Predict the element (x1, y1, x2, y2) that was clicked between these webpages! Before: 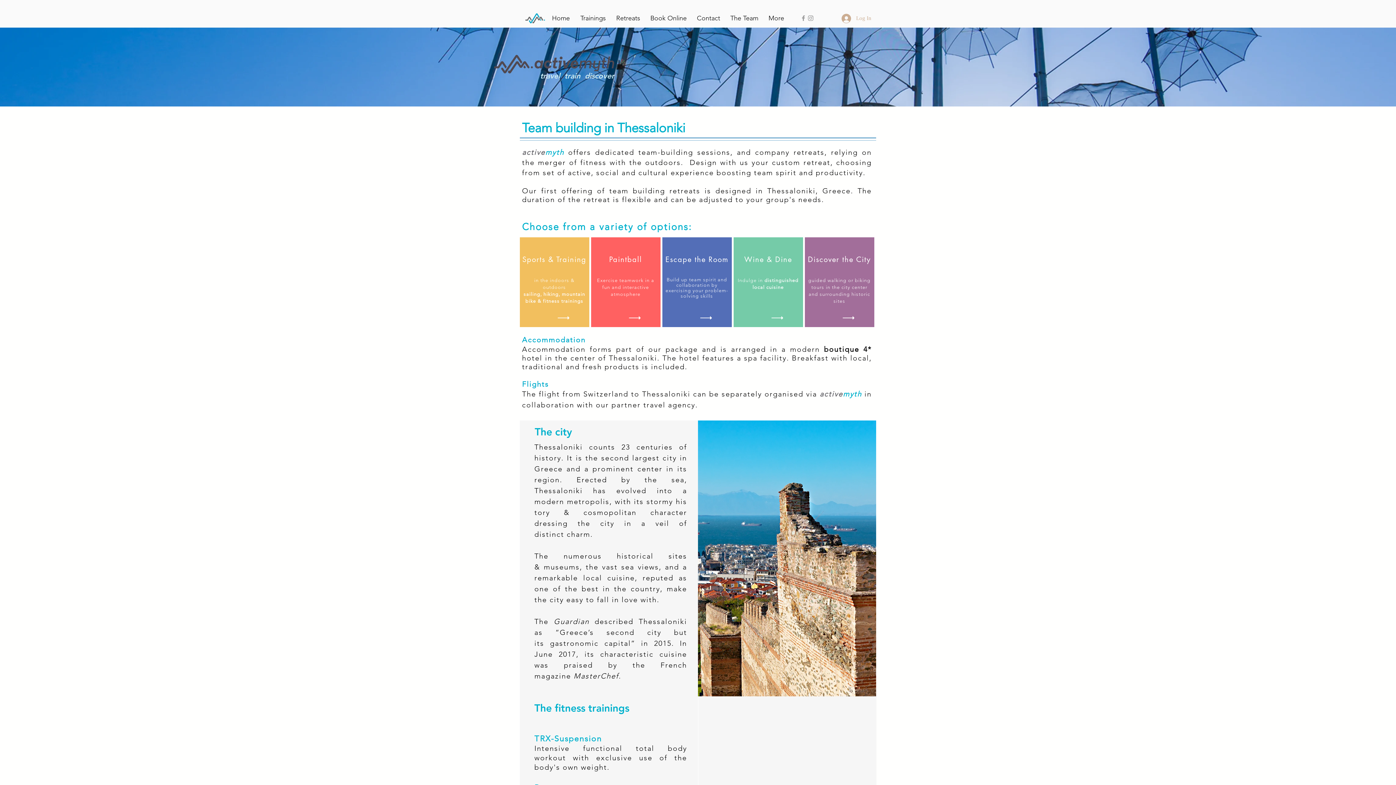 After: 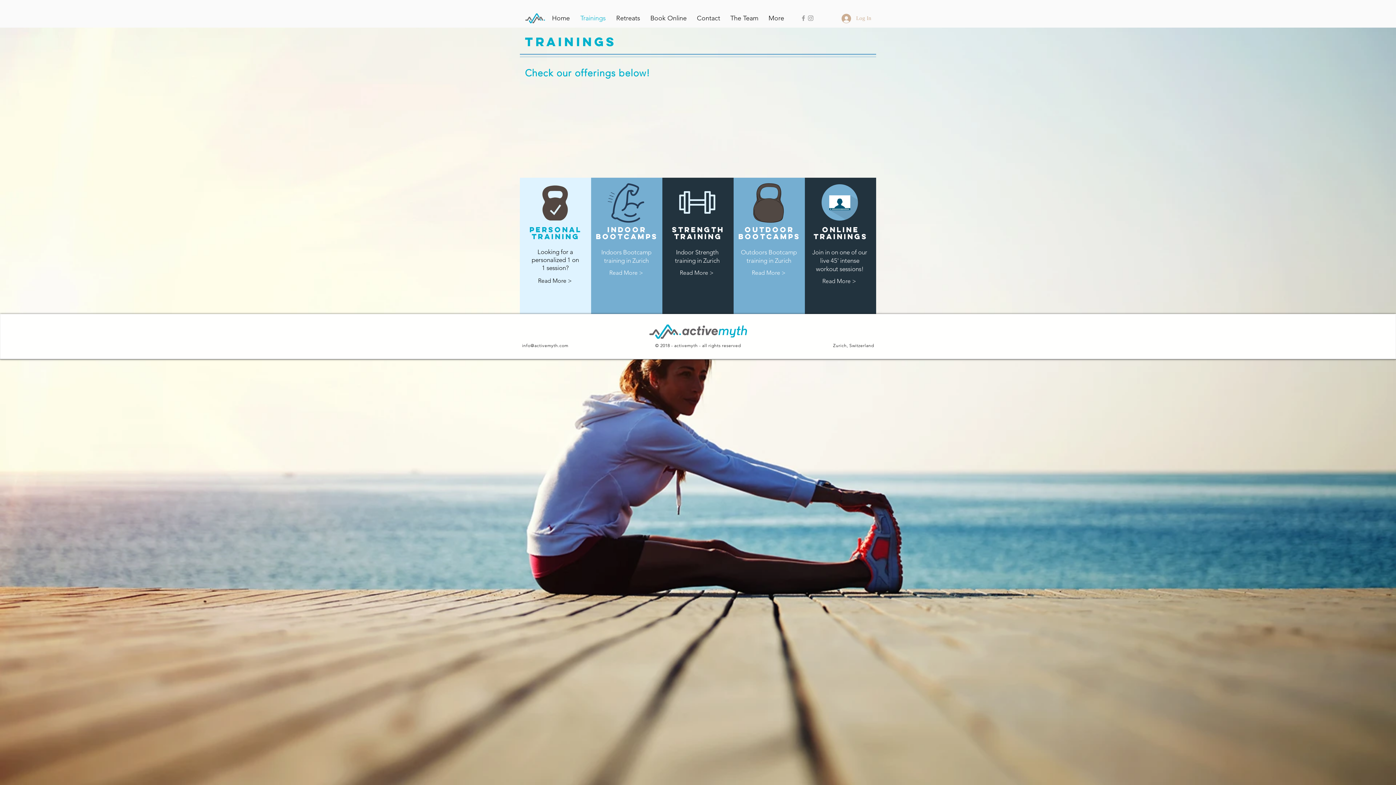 Action: label: Trainings bbox: (575, 9, 611, 27)